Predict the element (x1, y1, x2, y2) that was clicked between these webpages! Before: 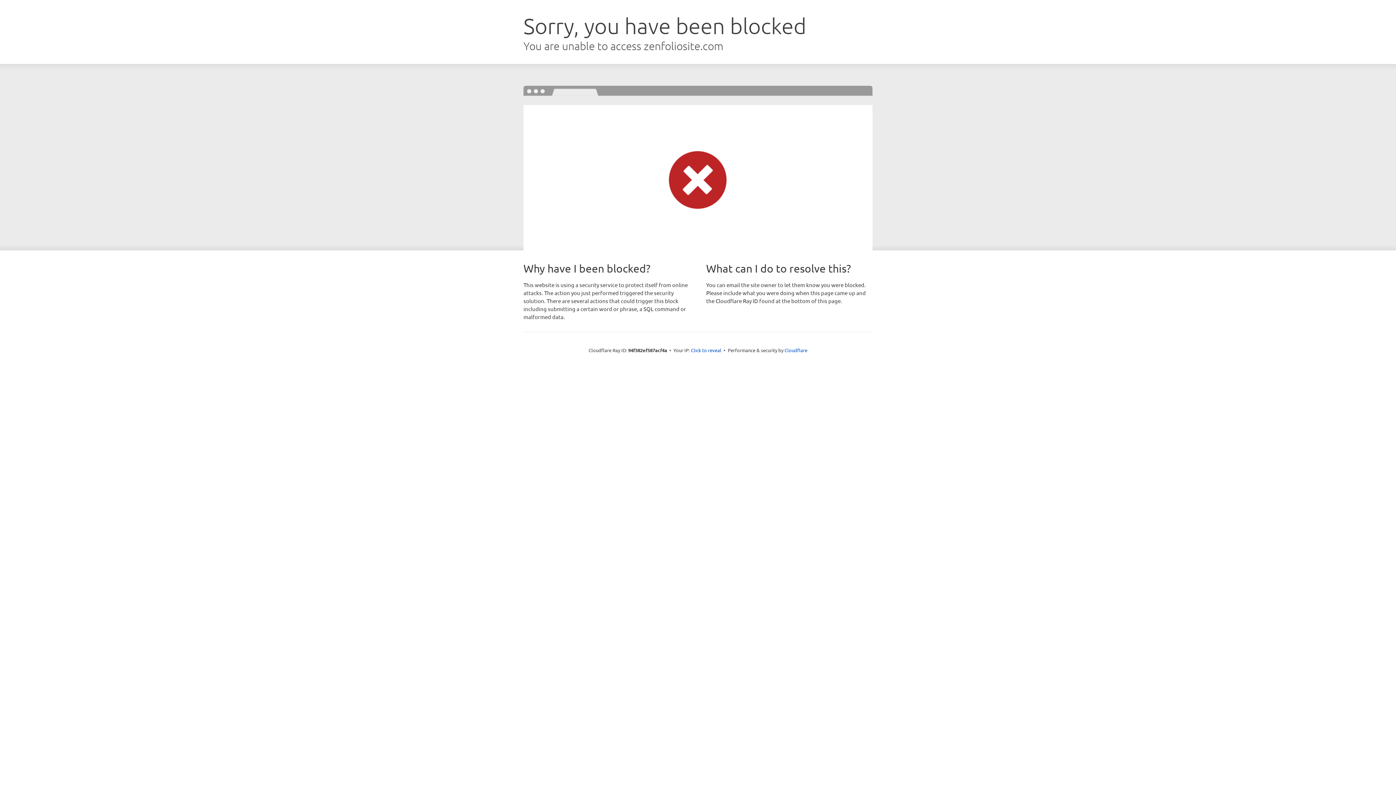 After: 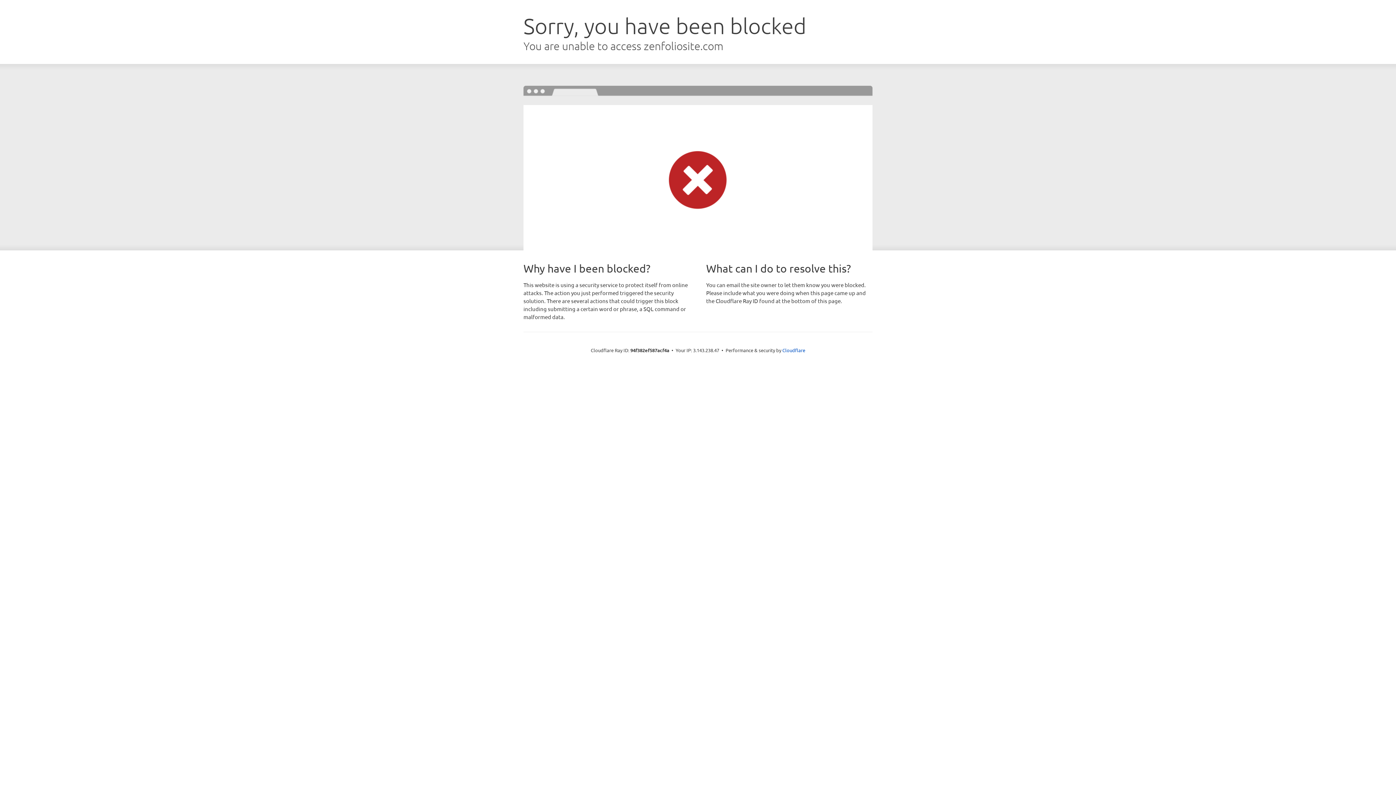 Action: bbox: (691, 346, 721, 353) label: Click to reveal